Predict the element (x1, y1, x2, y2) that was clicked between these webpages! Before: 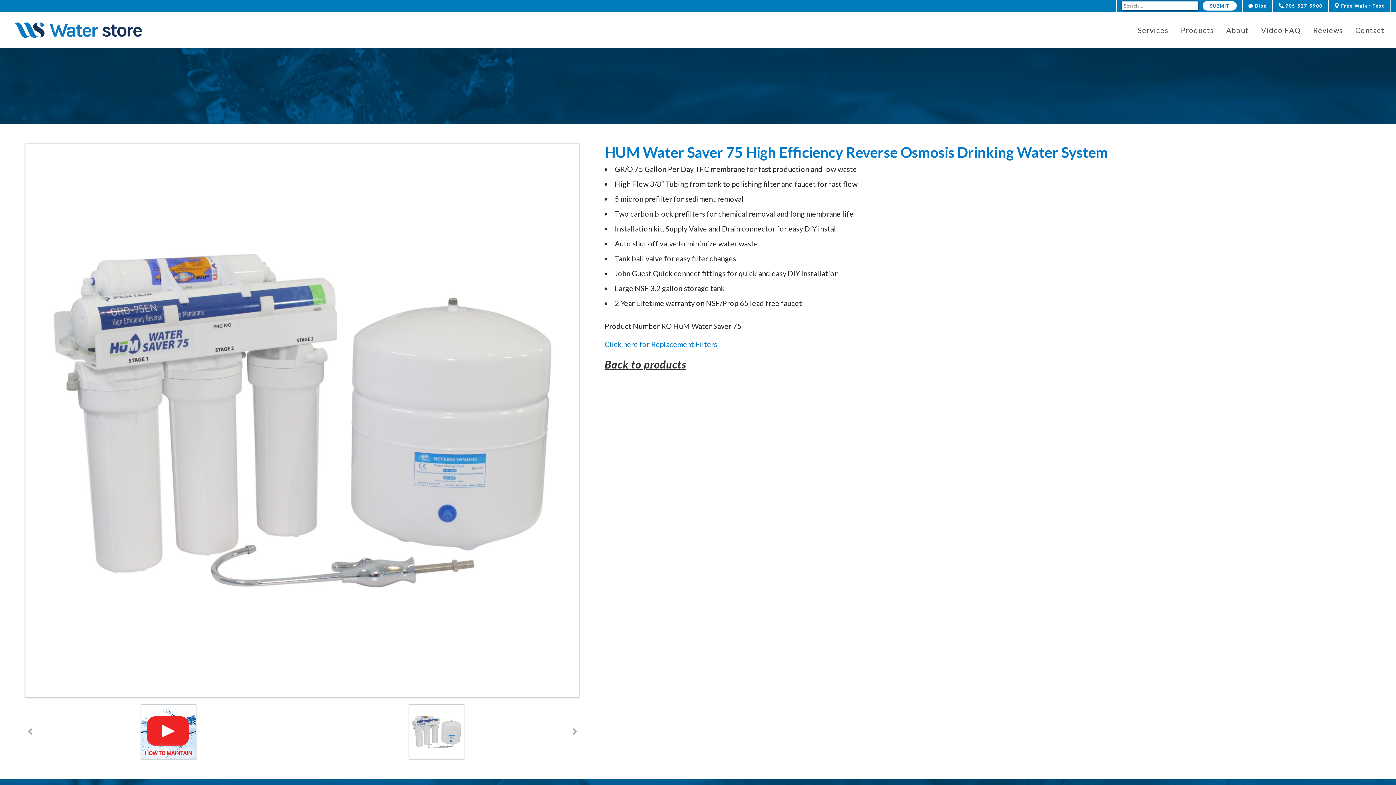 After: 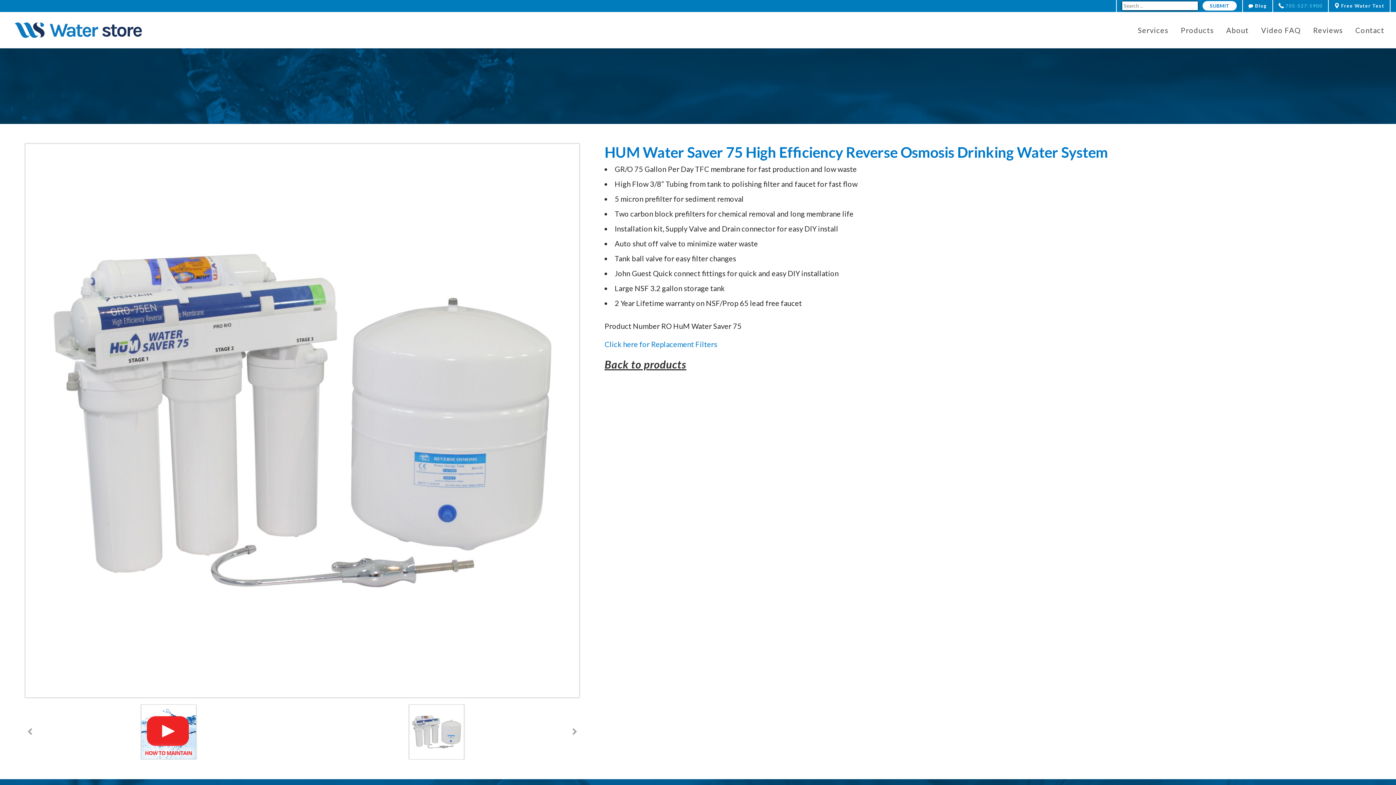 Action: label:  705-527-5900 bbox: (1273, 2, 1328, 8)